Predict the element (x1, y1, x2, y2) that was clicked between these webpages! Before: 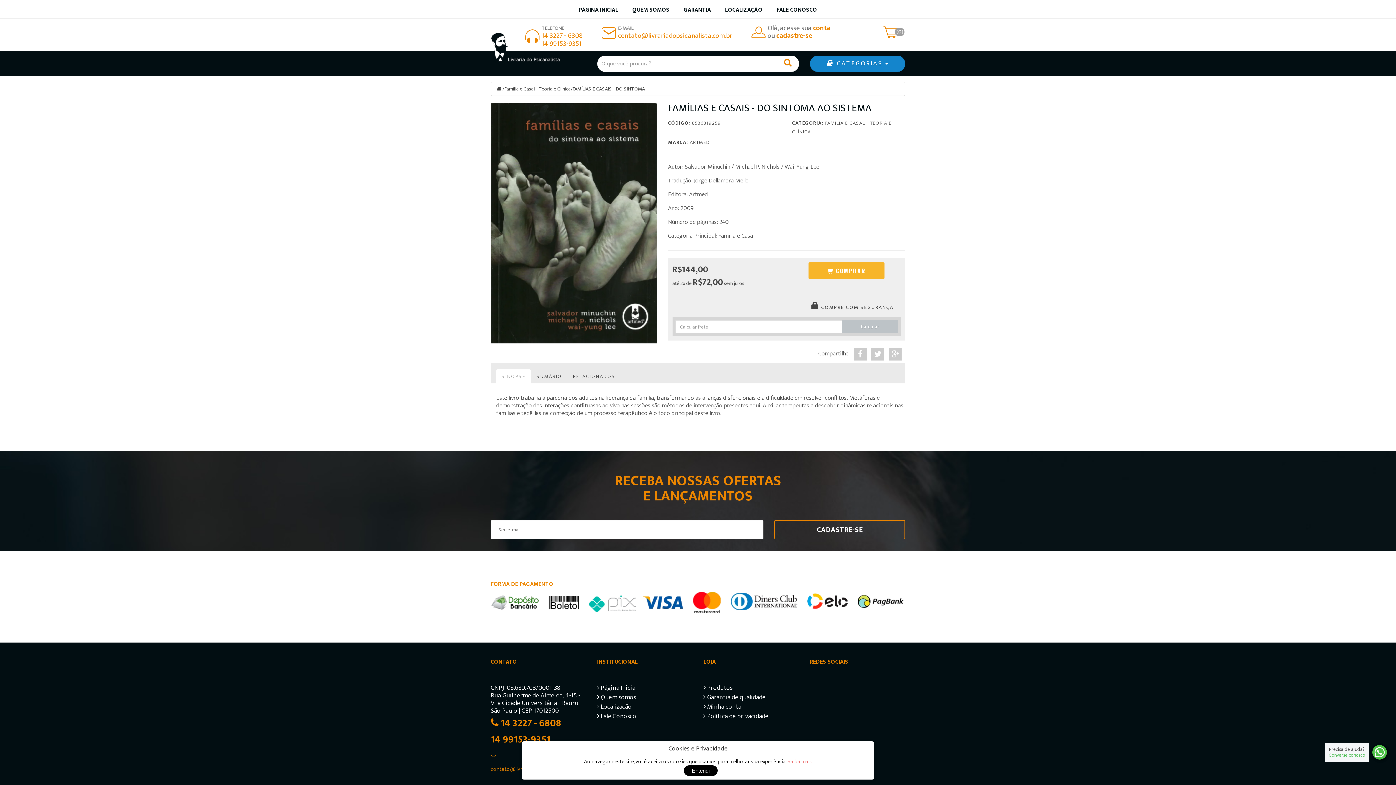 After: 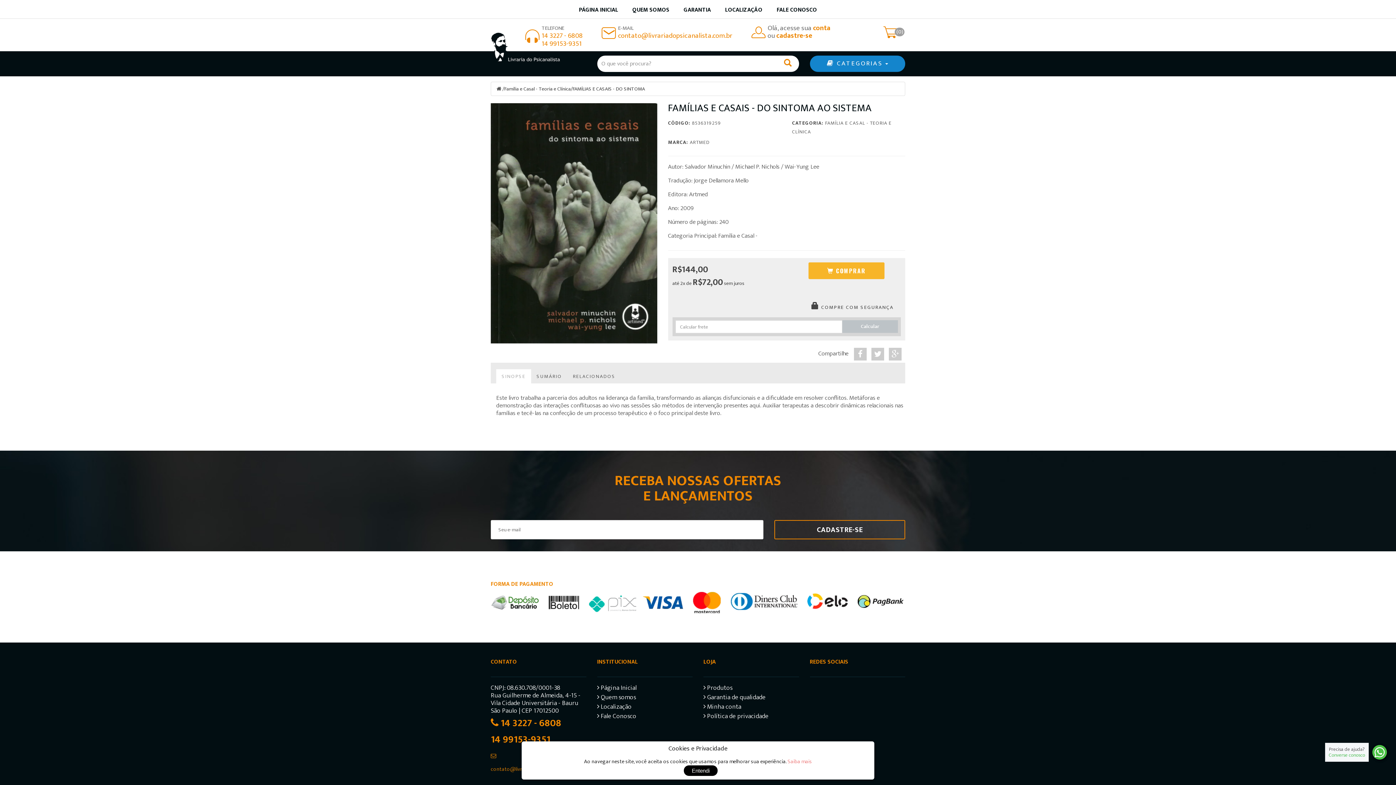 Action: label: SINOPSE bbox: (496, 369, 531, 384)